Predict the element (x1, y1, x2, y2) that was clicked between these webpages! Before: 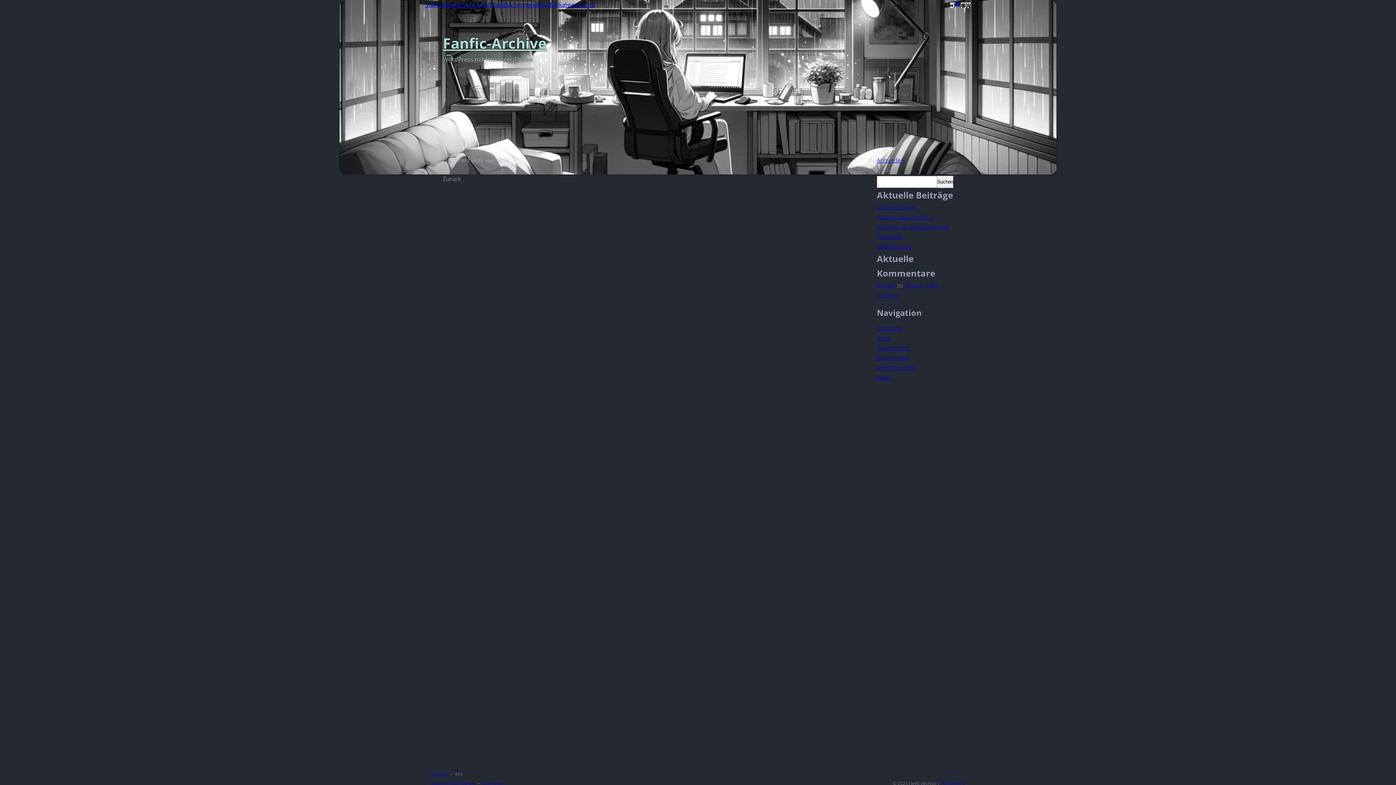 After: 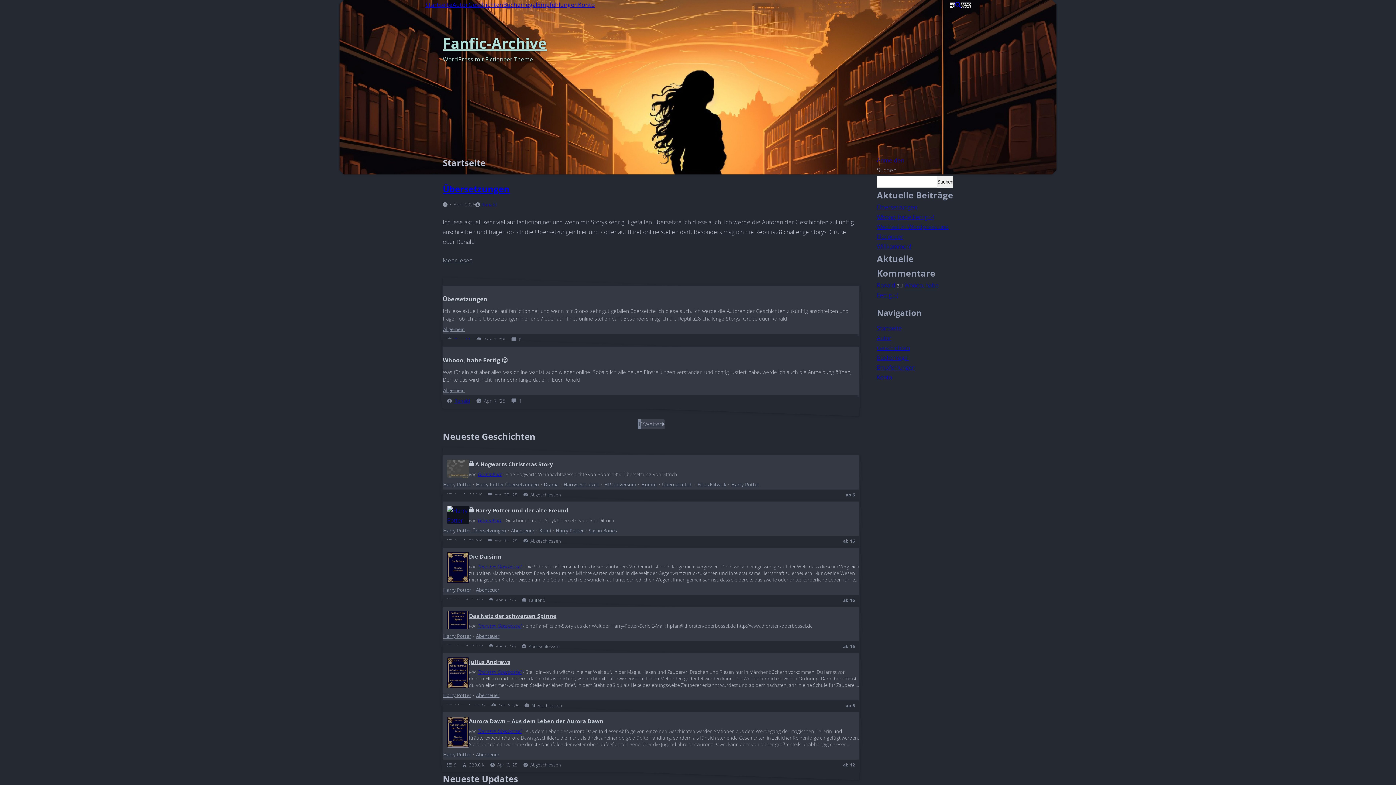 Action: bbox: (578, 0, 595, 8) label: Konto